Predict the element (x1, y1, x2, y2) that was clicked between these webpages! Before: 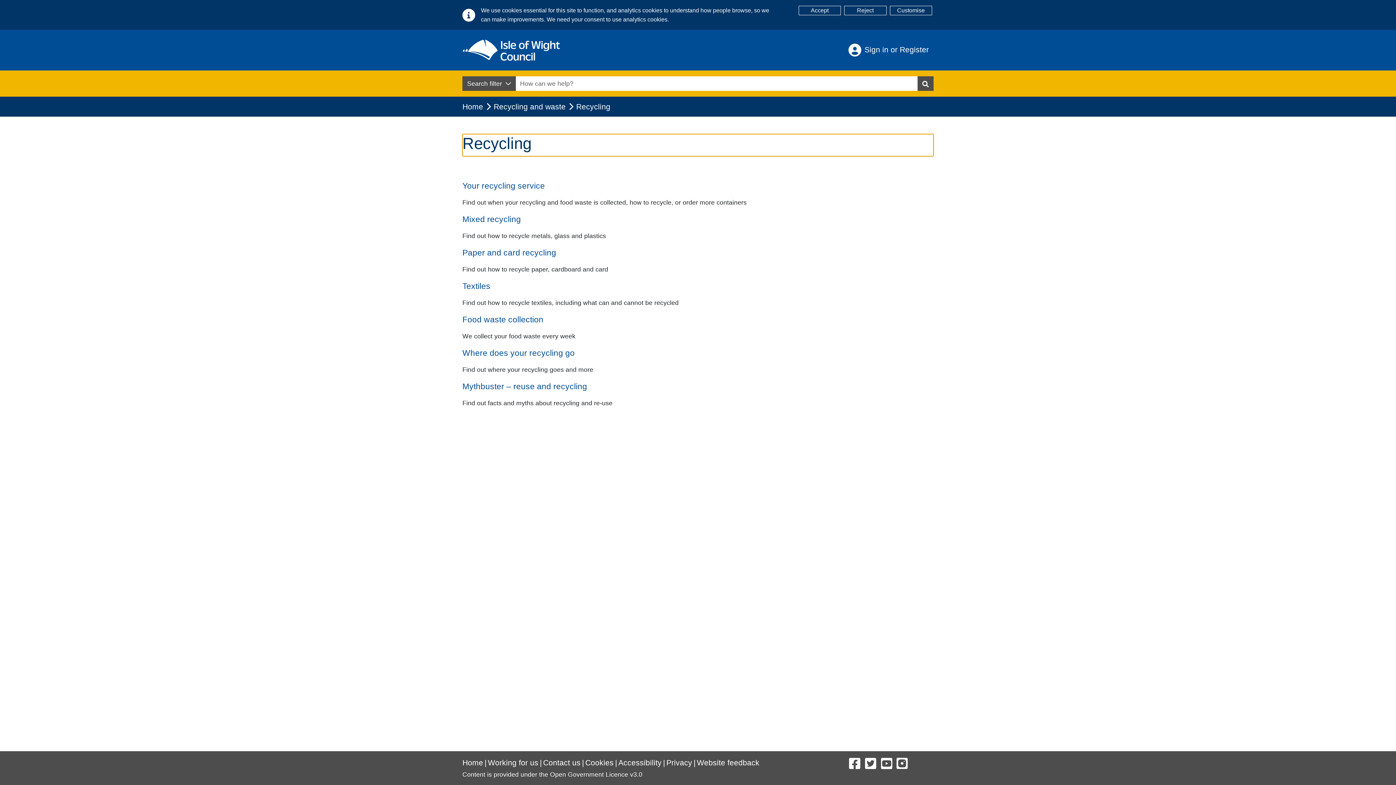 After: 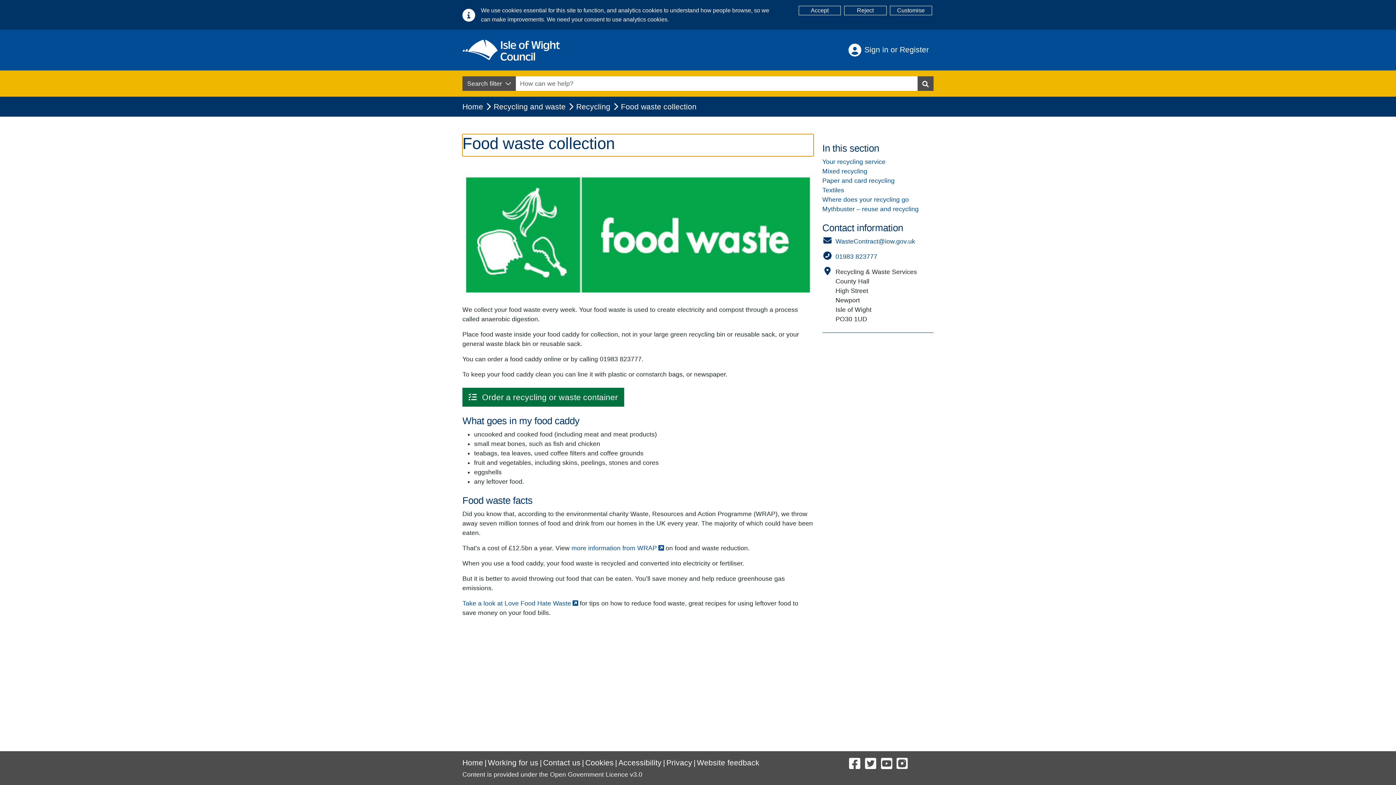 Action: bbox: (462, 313, 933, 325) label: Food waste collection